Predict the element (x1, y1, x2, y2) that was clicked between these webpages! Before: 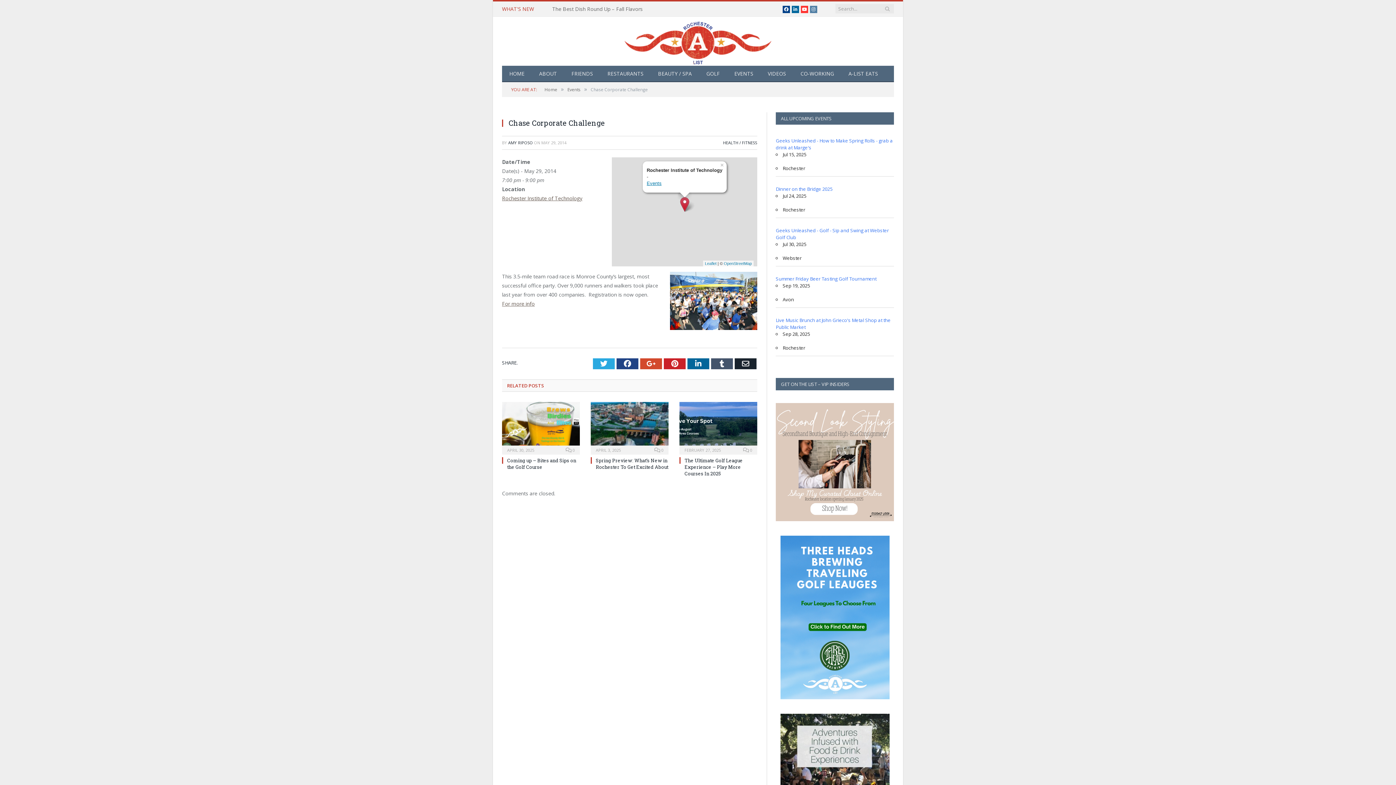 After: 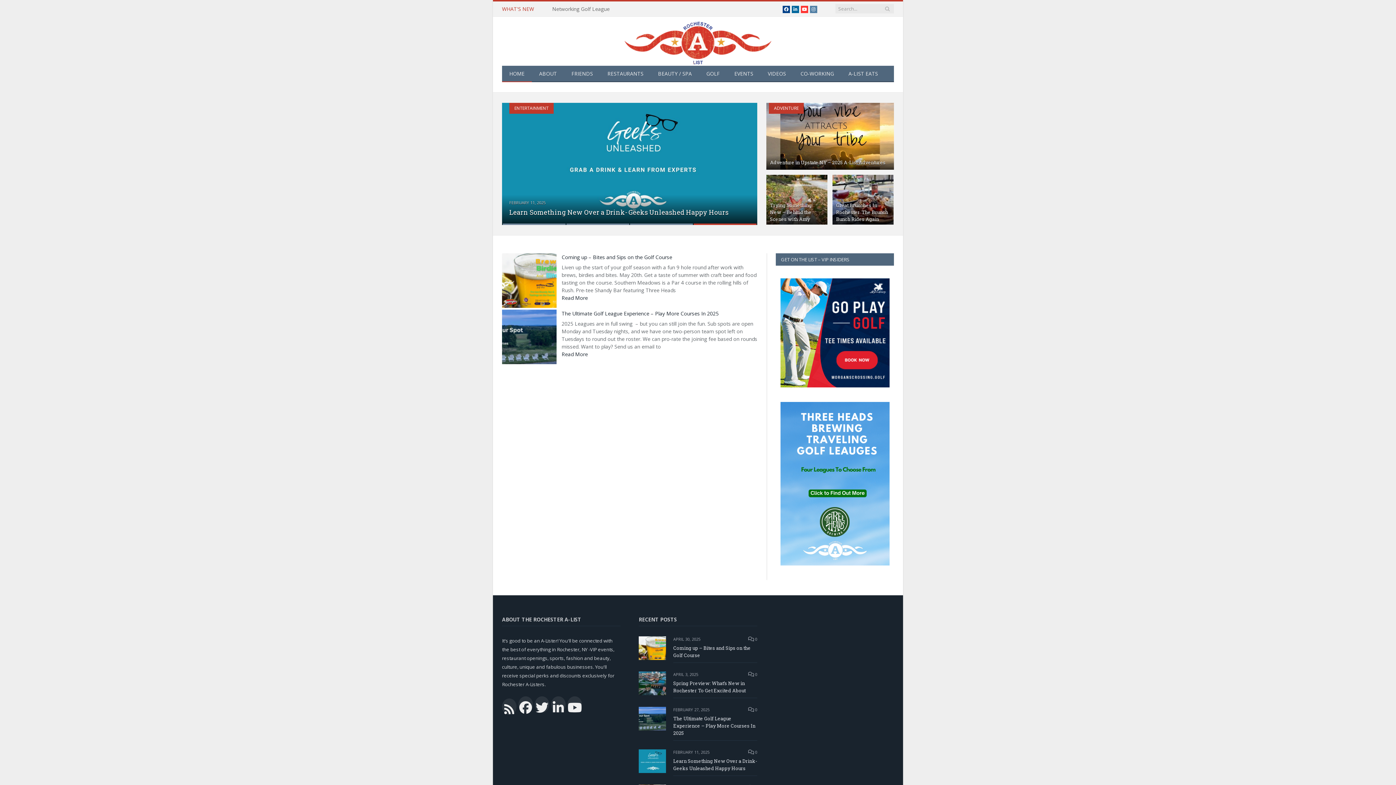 Action: bbox: (624, 32, 771, 50)